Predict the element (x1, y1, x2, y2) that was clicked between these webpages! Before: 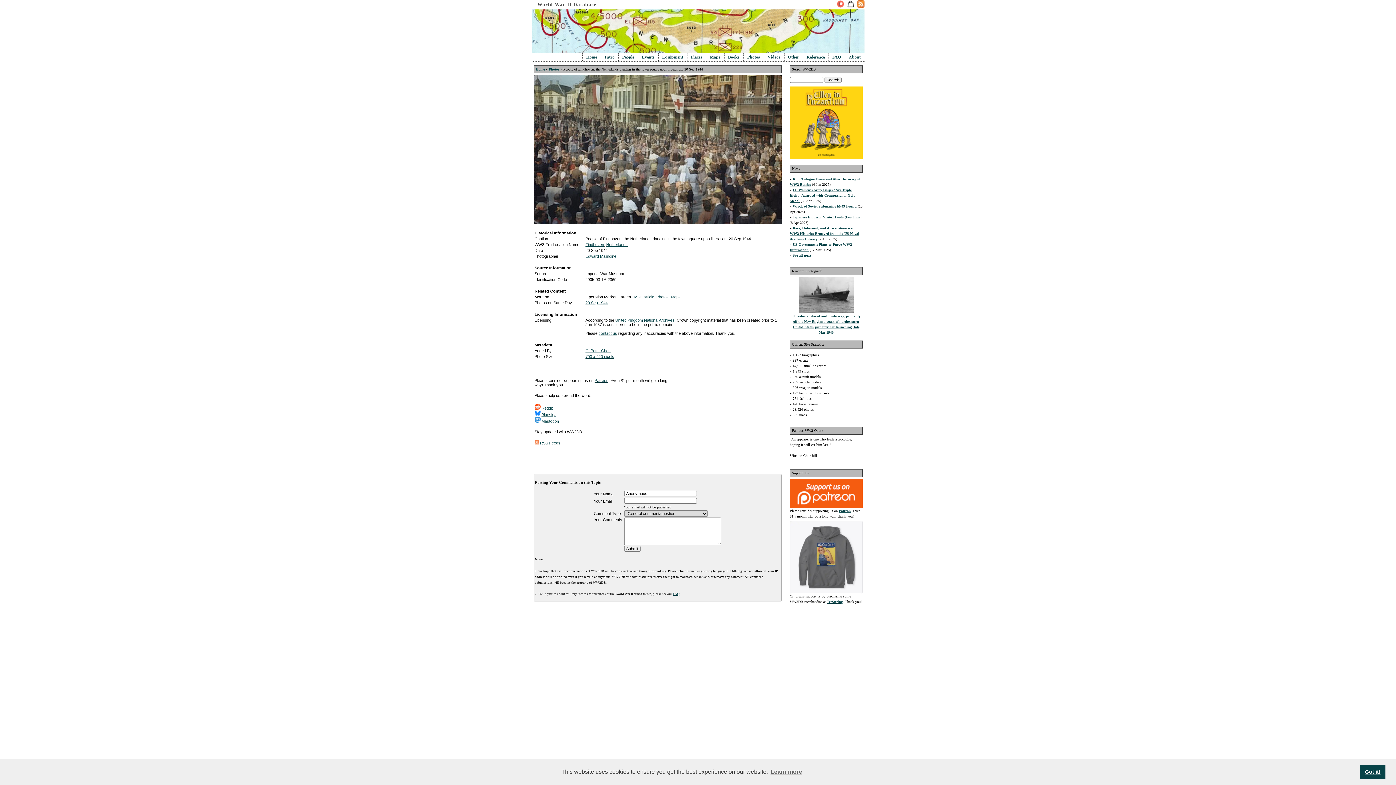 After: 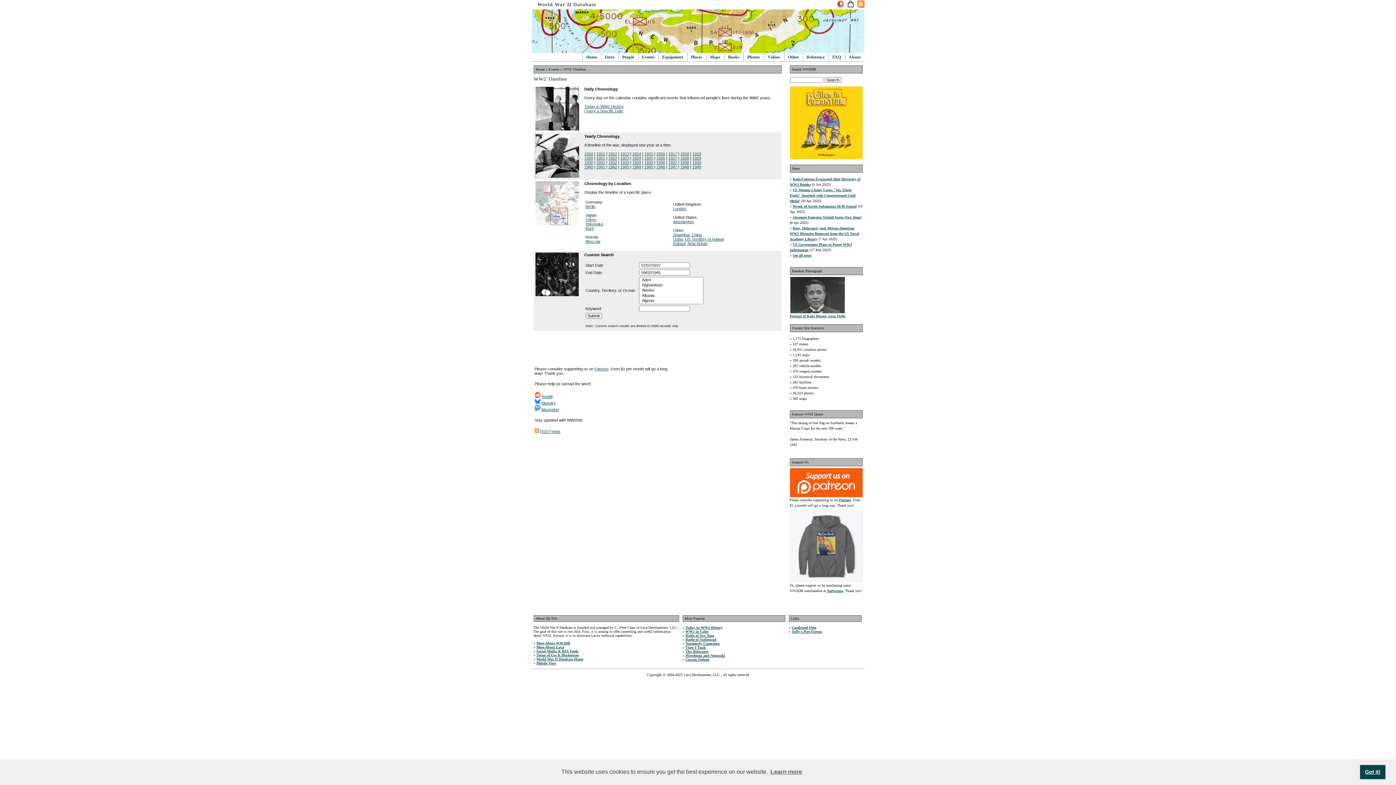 Action: label: 44,911 timeline entries bbox: (792, 364, 826, 368)